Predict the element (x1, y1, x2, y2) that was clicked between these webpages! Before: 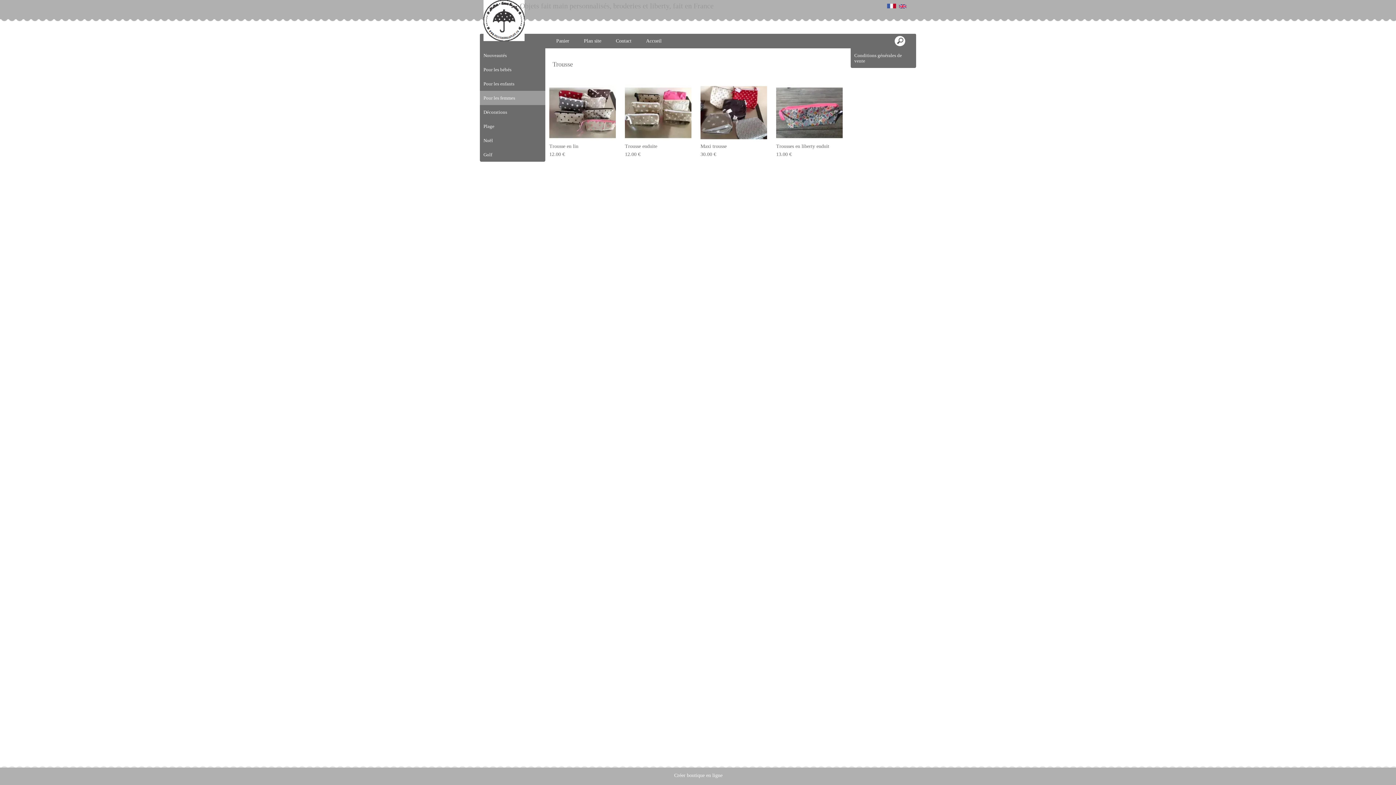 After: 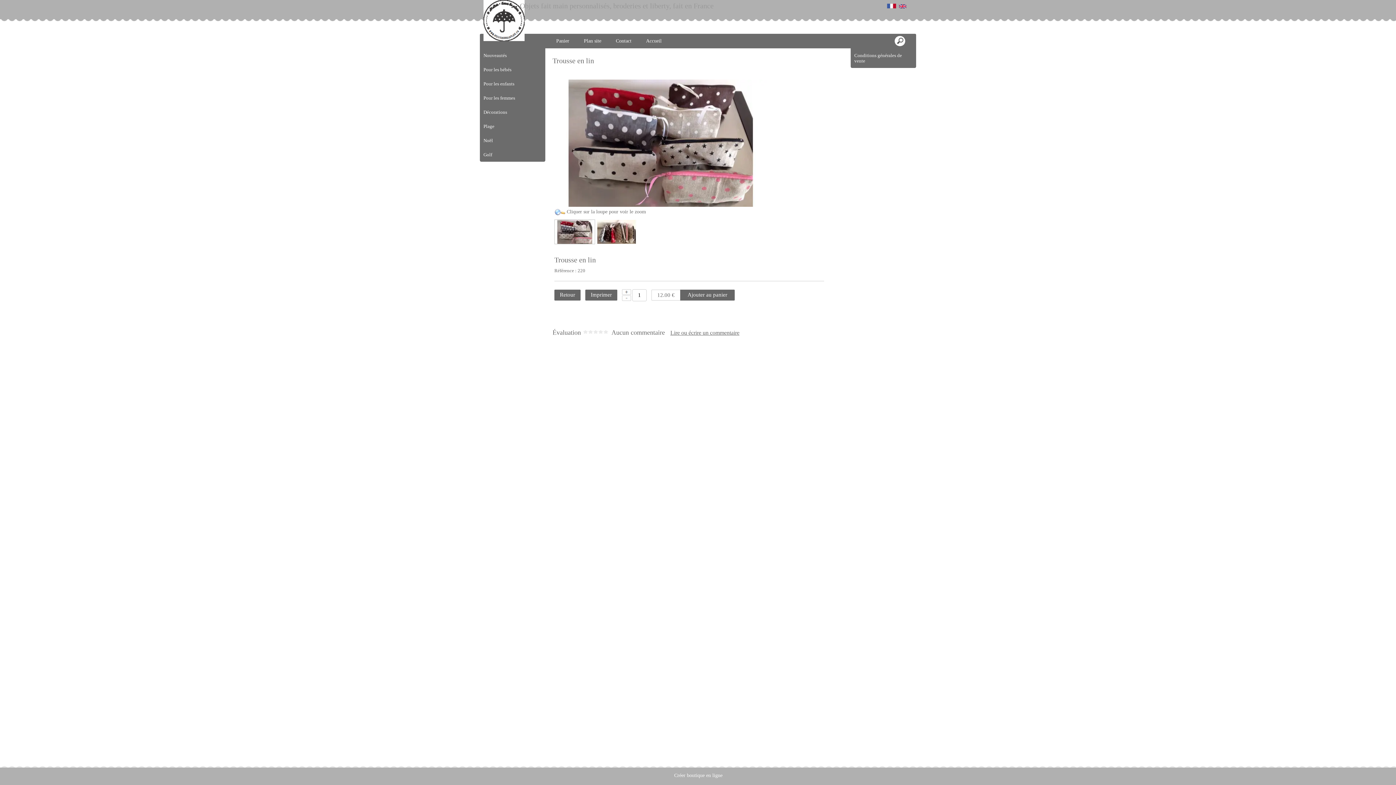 Action: bbox: (549, 135, 616, 141)